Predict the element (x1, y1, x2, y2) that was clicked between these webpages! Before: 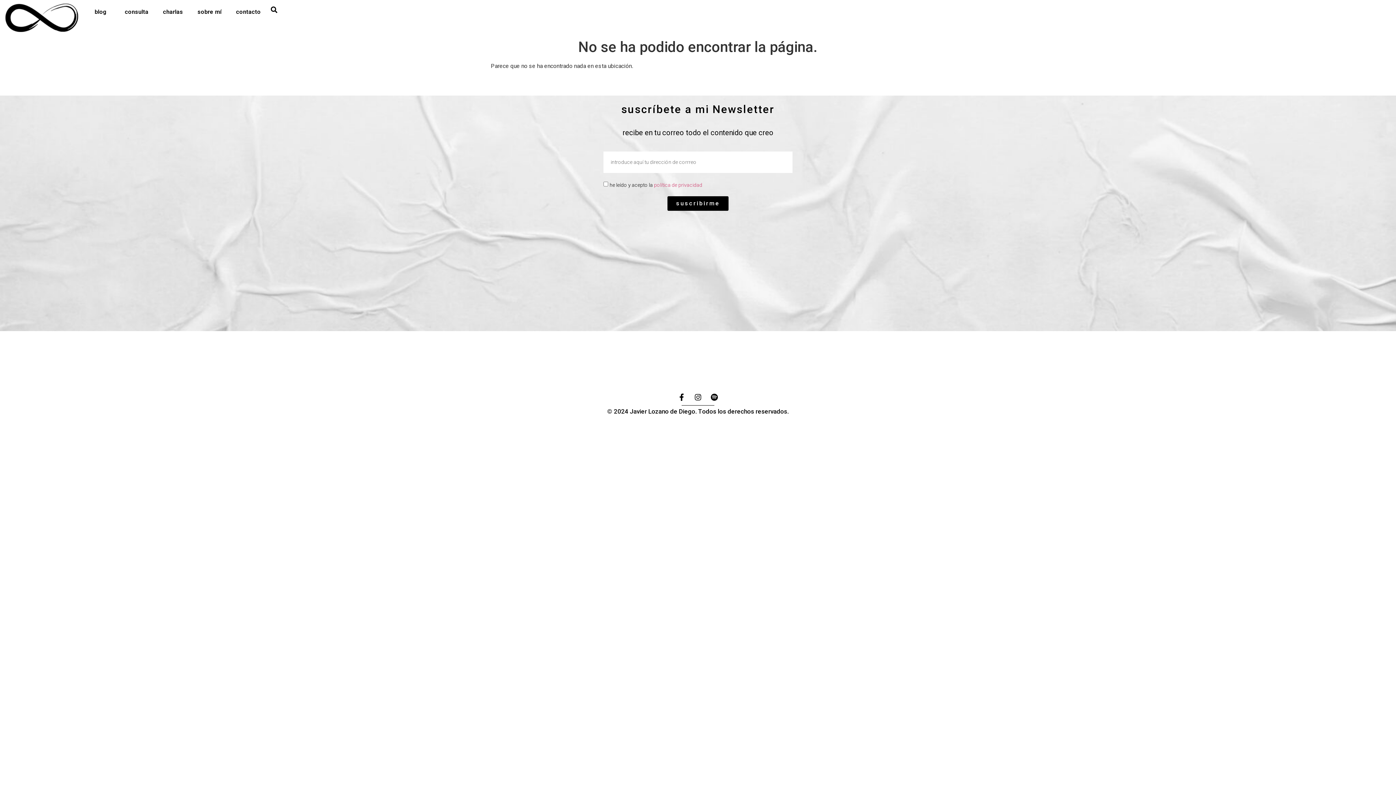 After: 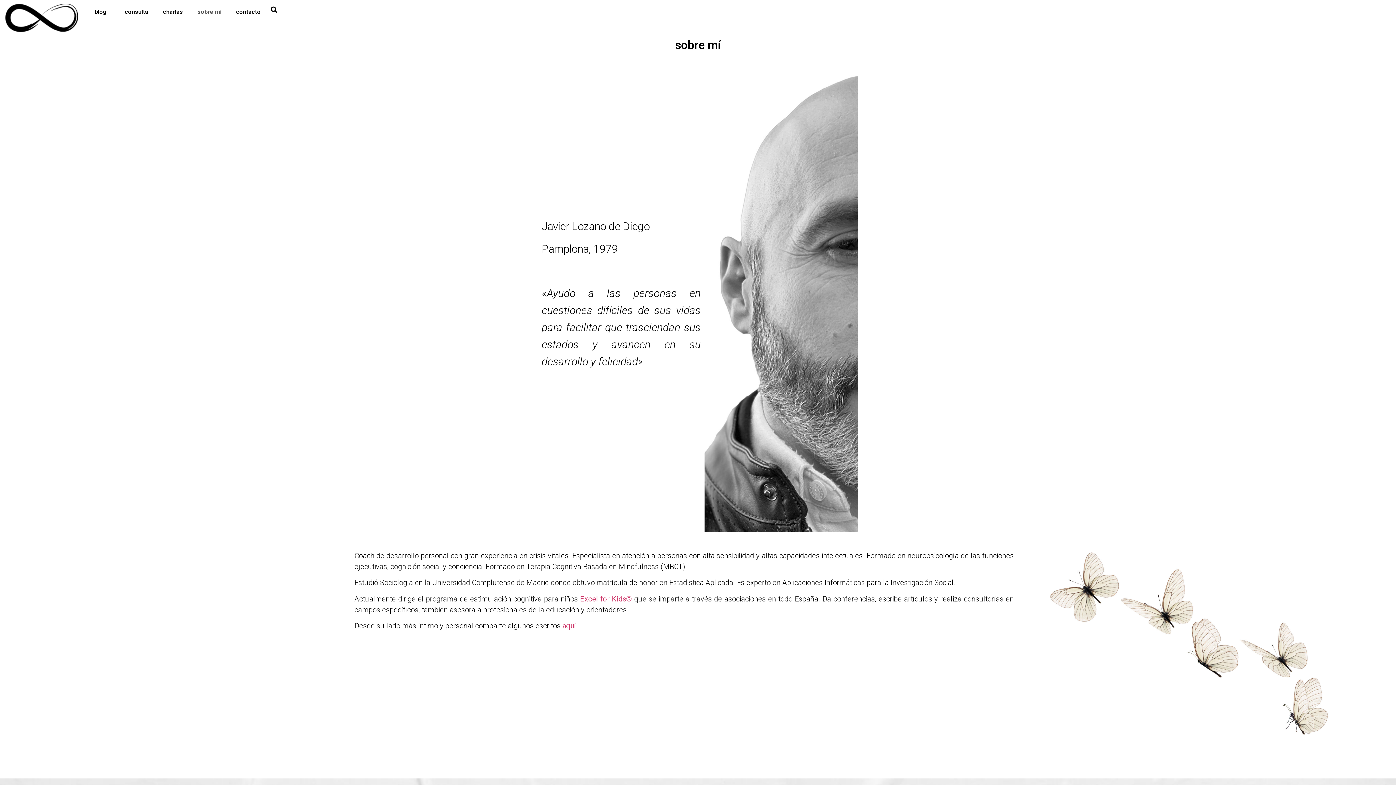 Action: bbox: (190, 3, 228, 20) label: sobre mí